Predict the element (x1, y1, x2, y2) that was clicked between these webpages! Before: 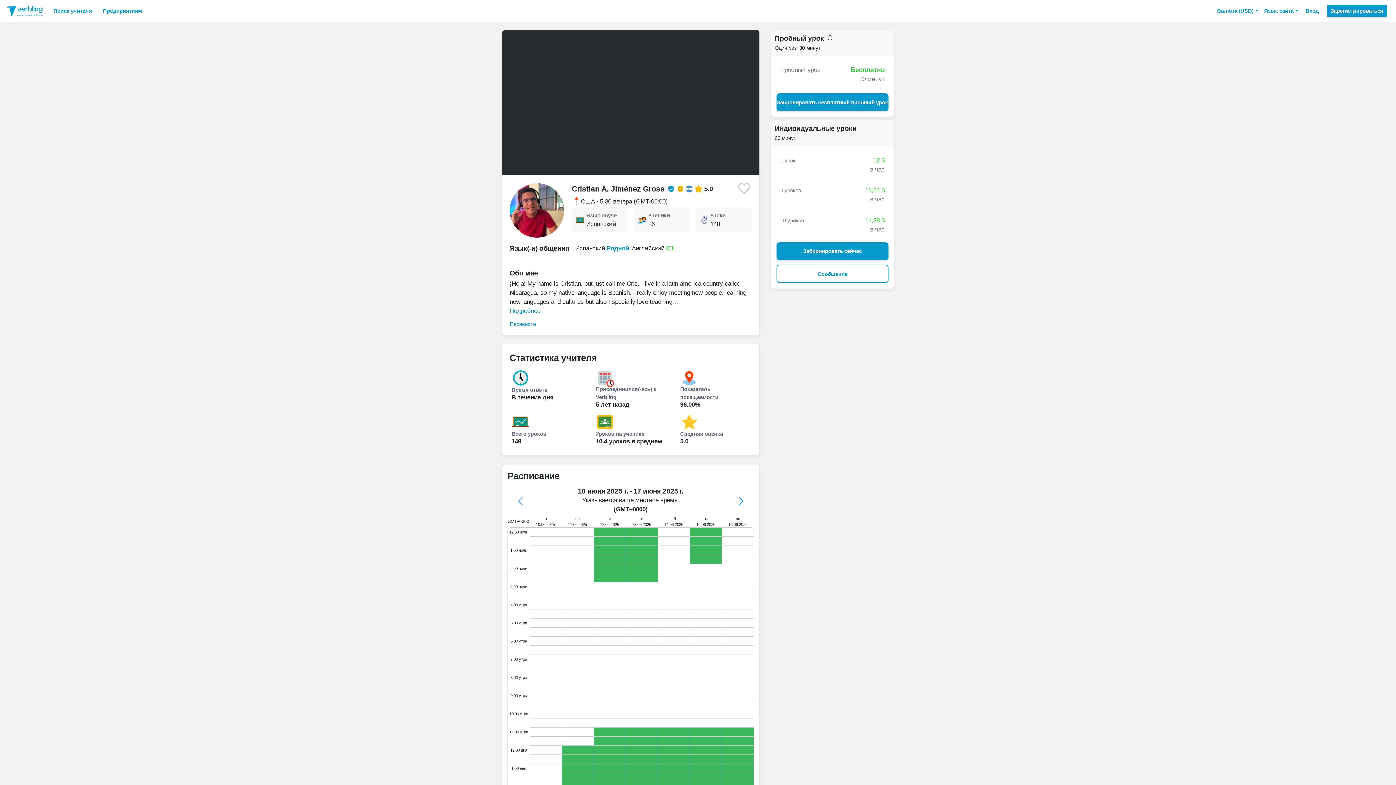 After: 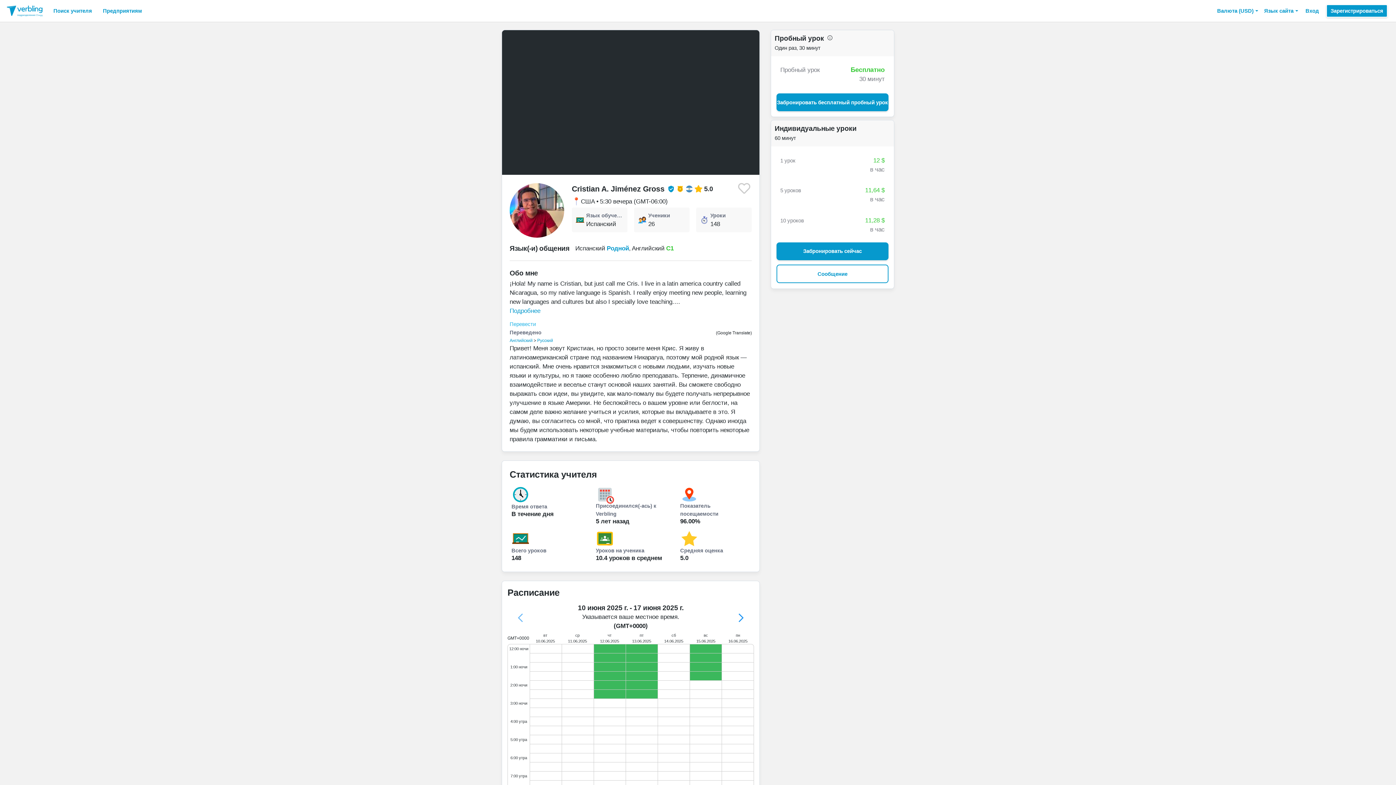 Action: label: Перевести bbox: (509, 321, 535, 326)